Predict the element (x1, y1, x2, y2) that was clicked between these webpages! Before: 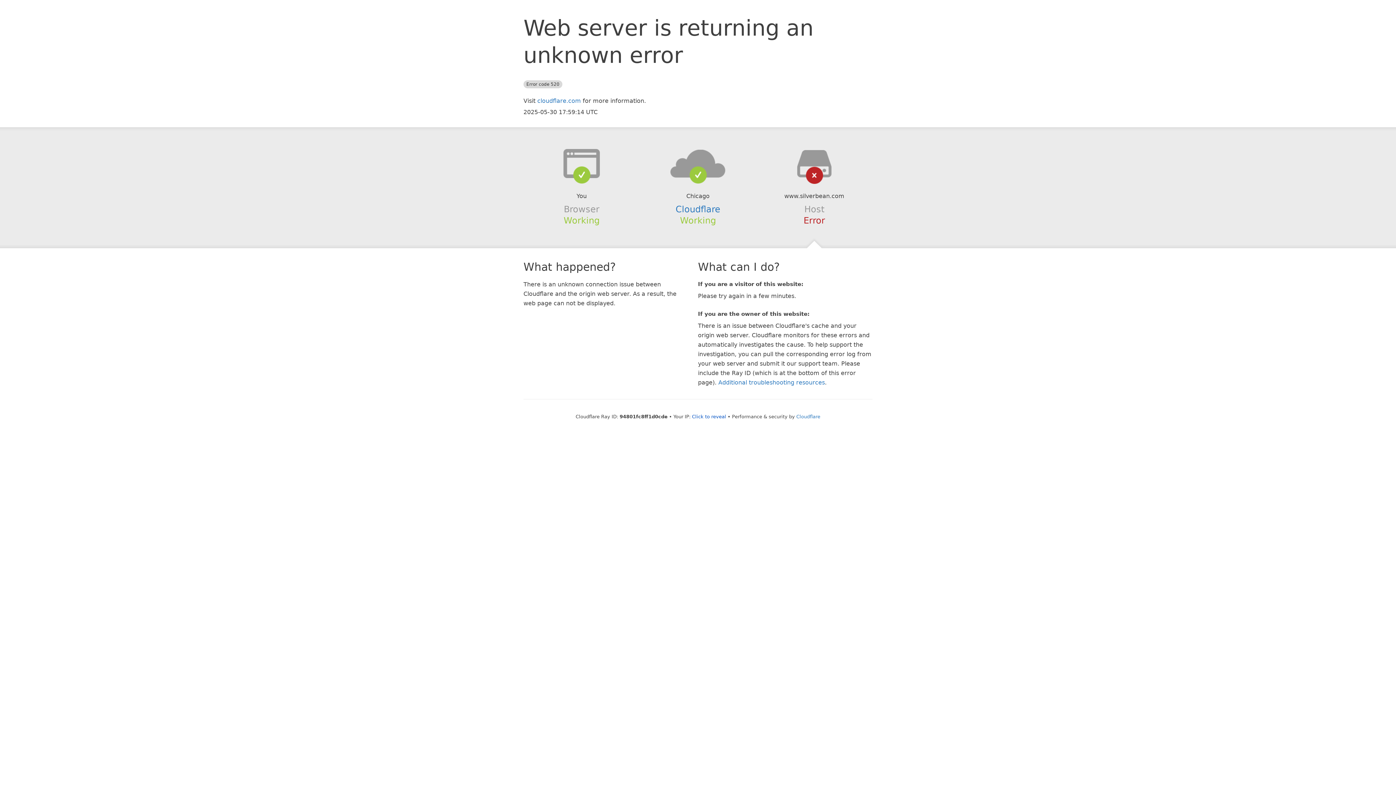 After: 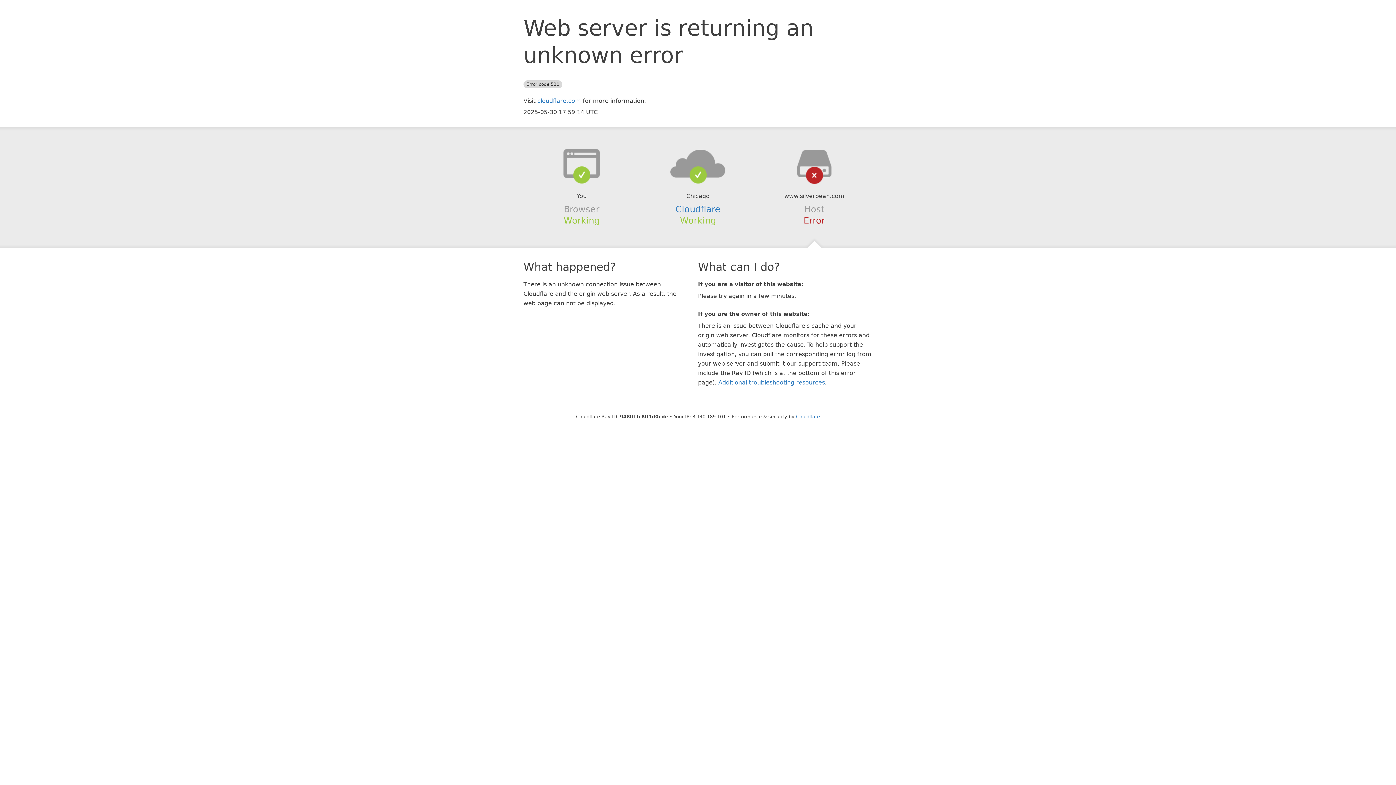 Action: bbox: (692, 414, 726, 419) label: Click to reveal